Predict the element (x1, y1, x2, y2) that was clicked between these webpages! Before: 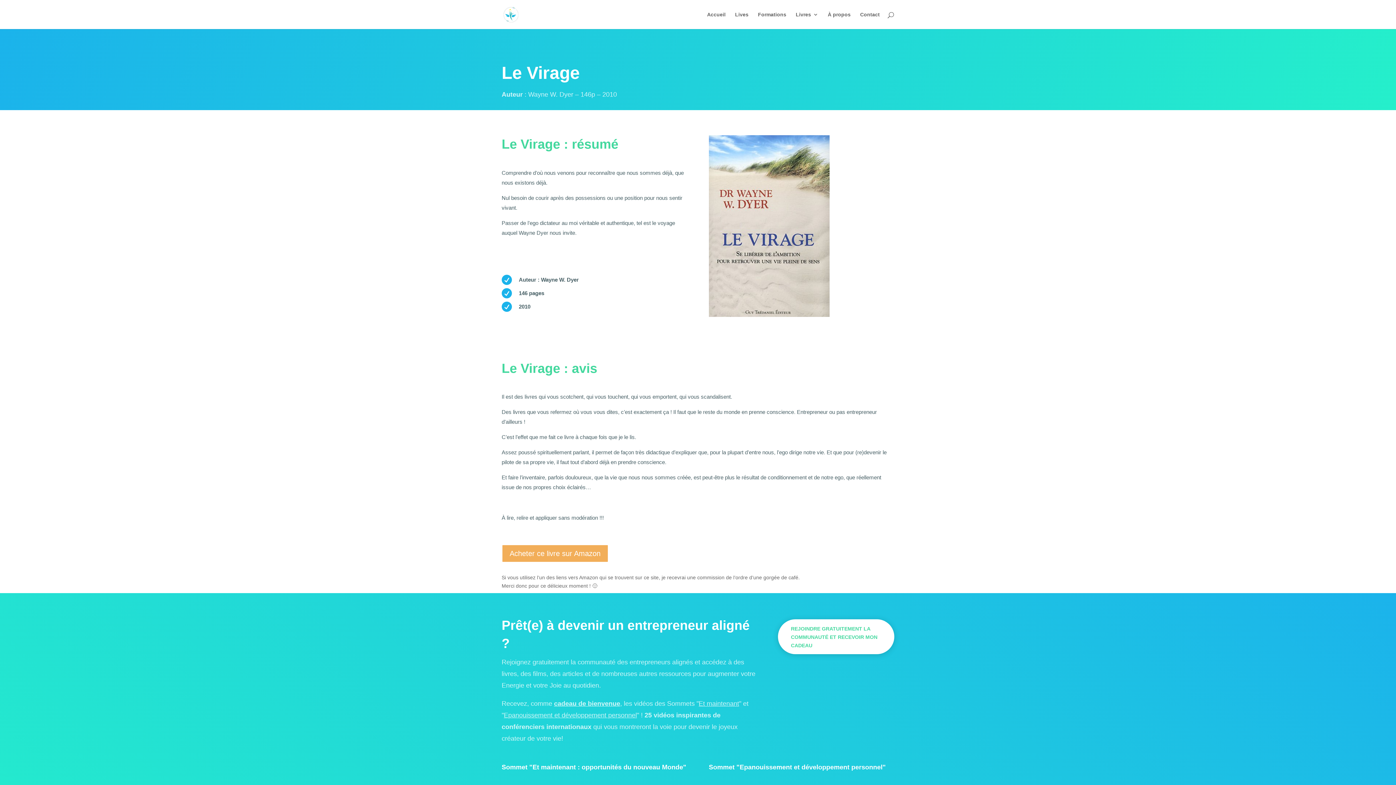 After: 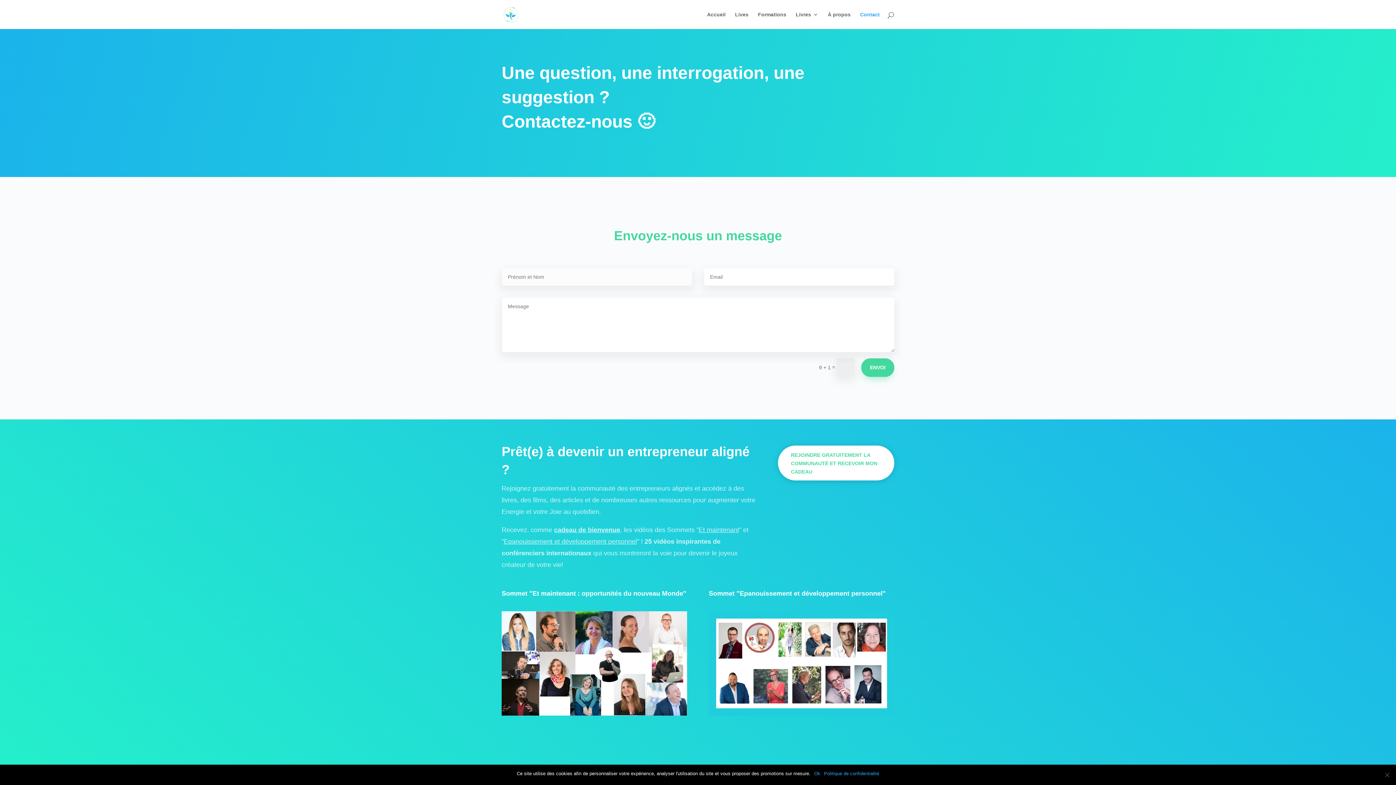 Action: label: Contact bbox: (860, 12, 880, 29)